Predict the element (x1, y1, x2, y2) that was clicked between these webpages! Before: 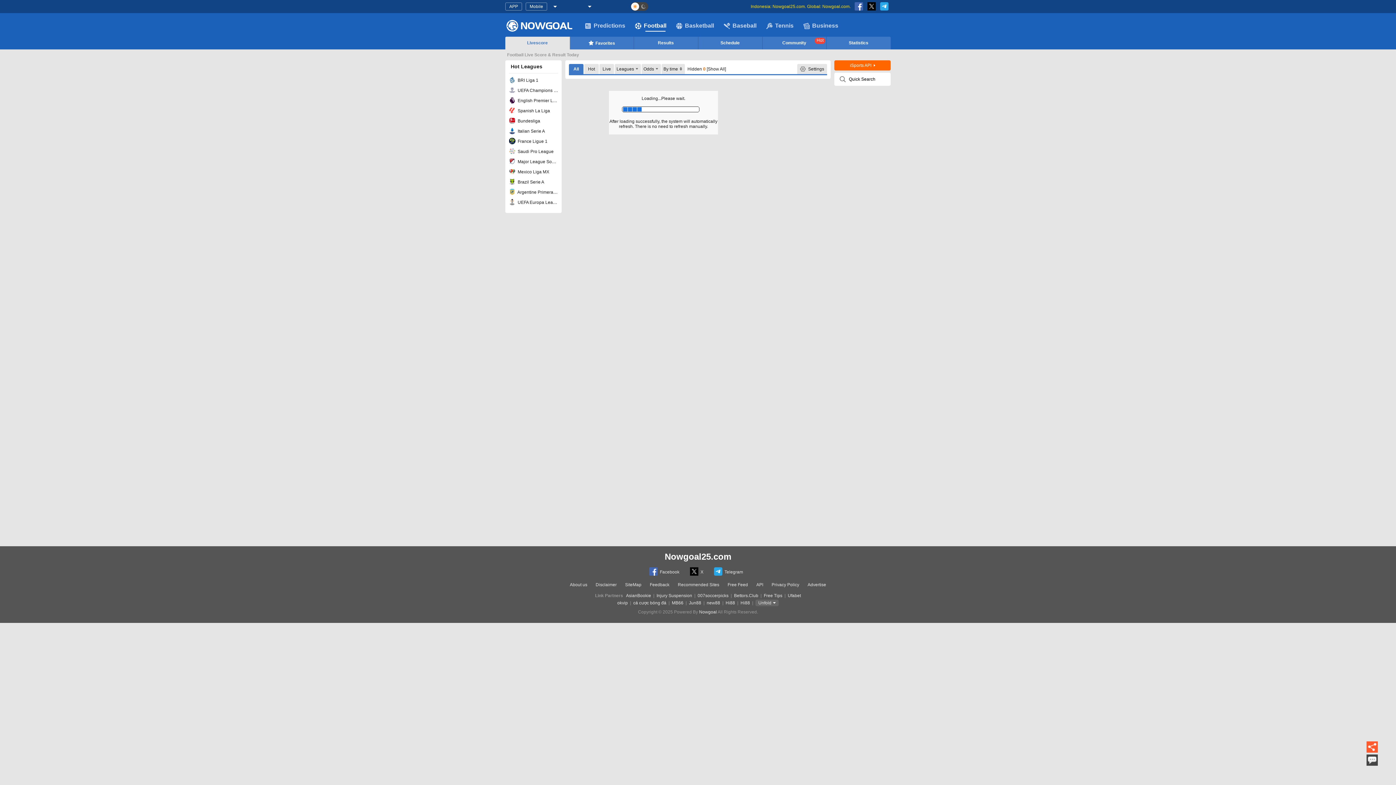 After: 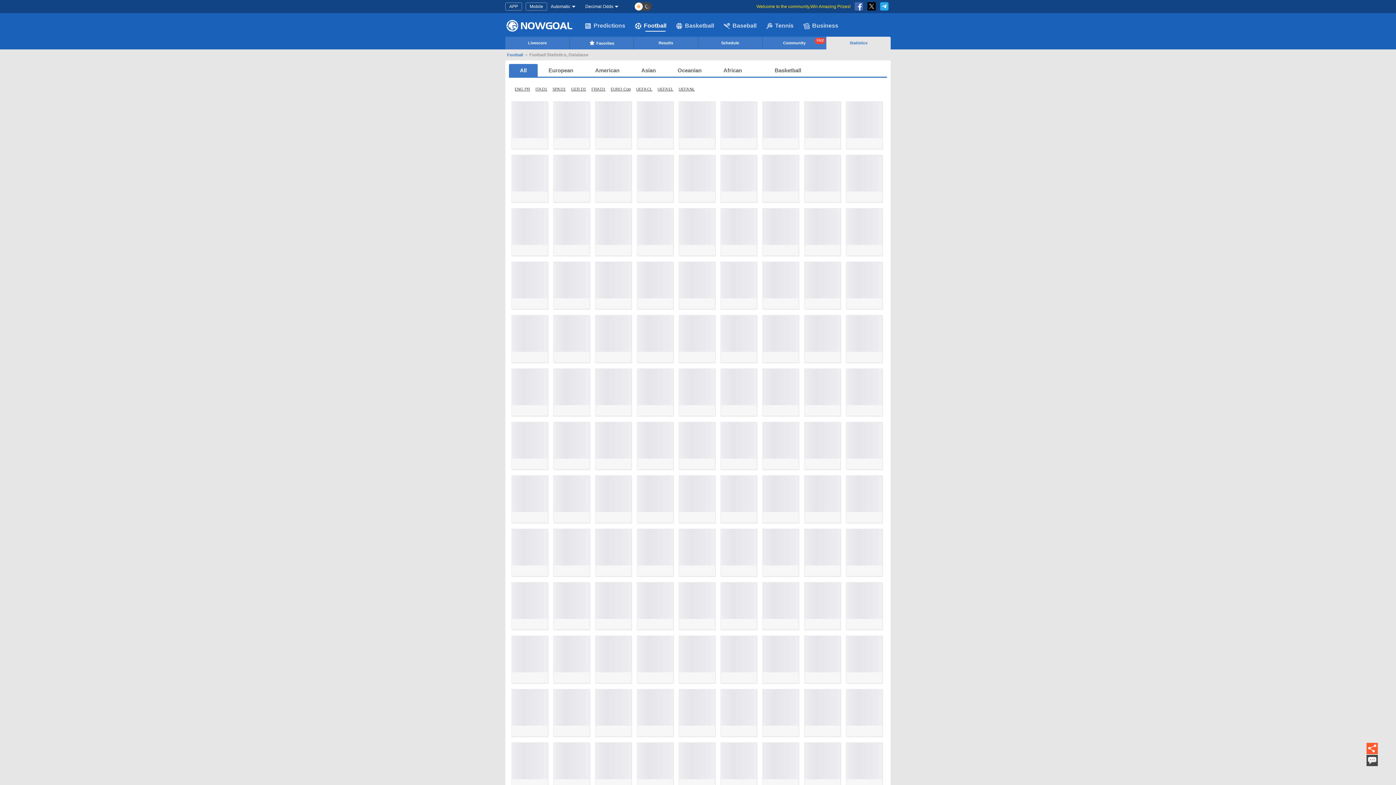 Action: bbox: (826, 36, 890, 49) label: Statistics